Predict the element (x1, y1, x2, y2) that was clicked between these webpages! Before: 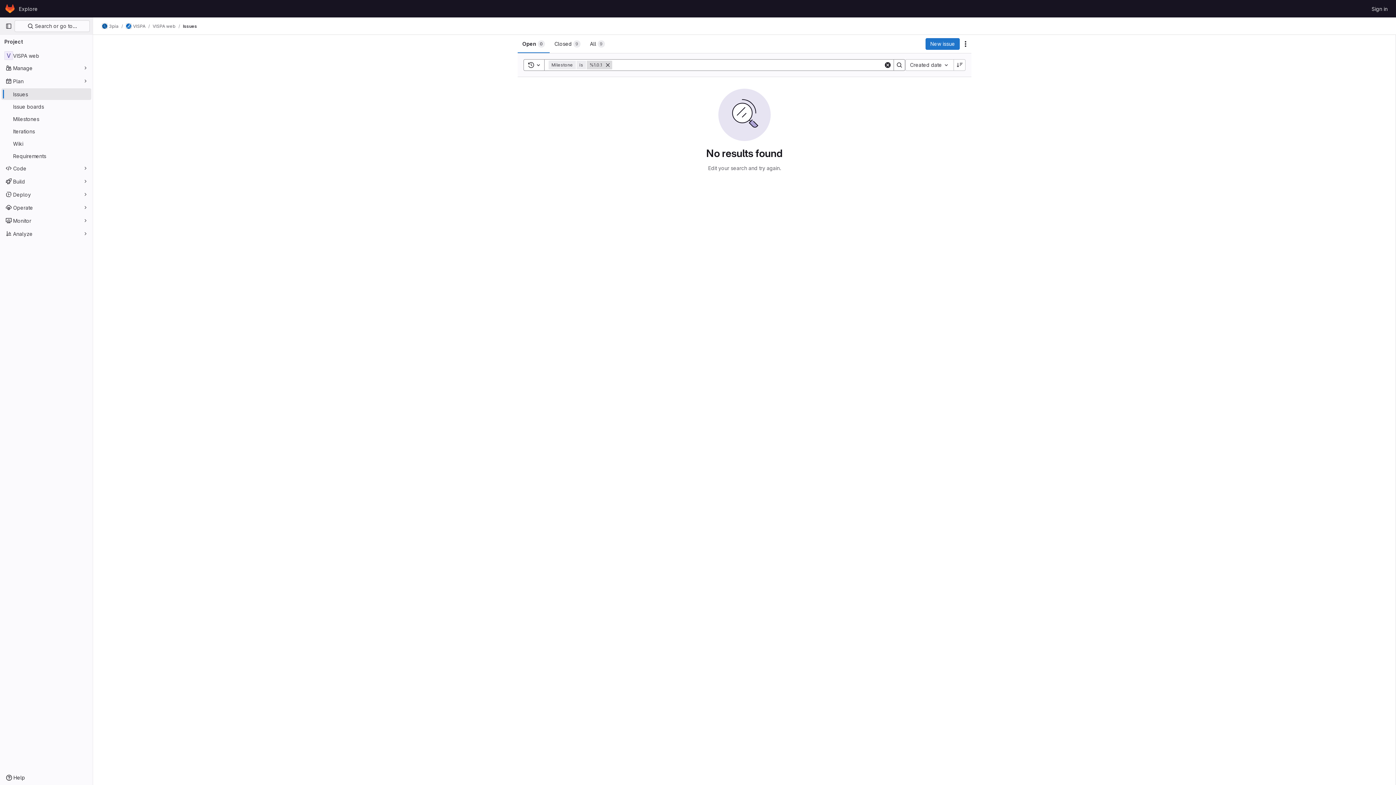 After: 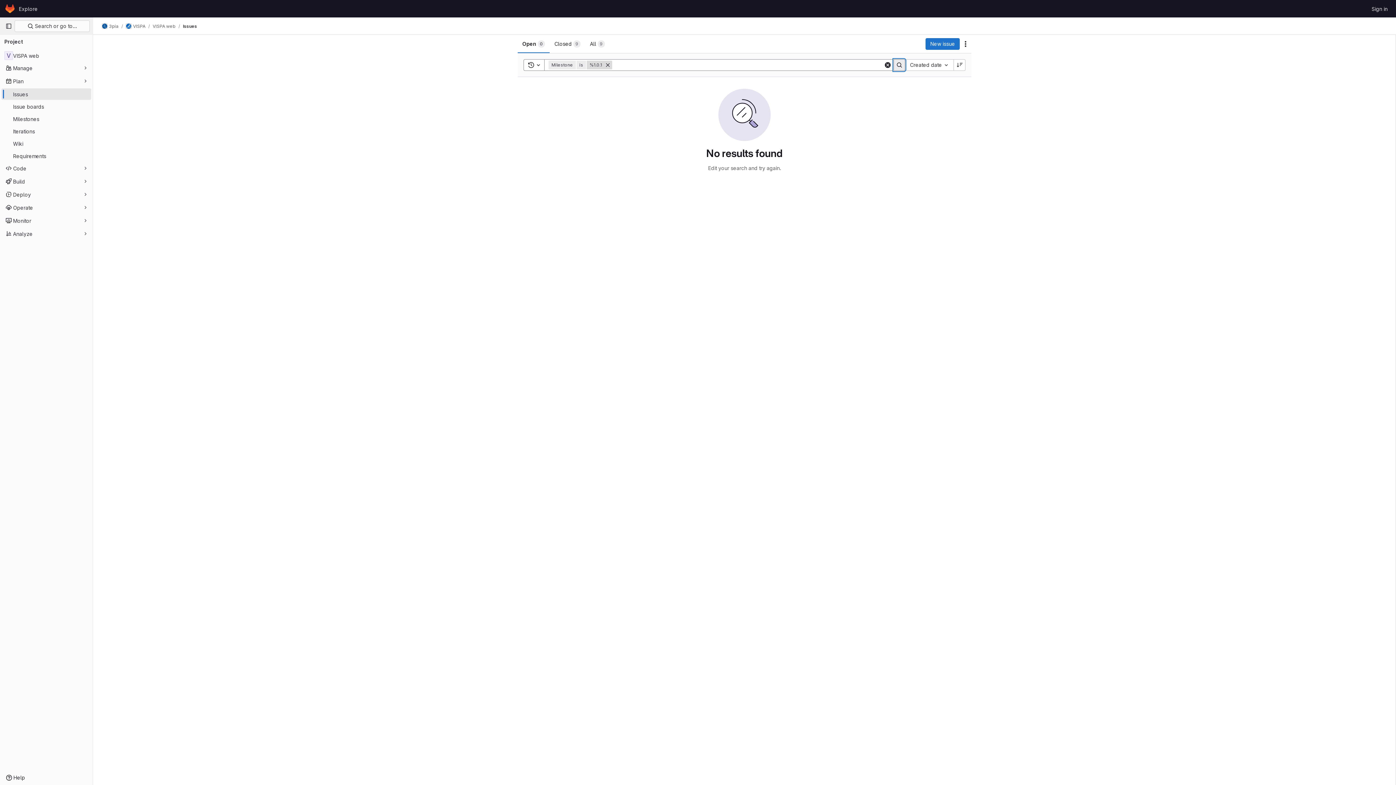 Action: bbox: (893, 59, 905, 70) label: Search